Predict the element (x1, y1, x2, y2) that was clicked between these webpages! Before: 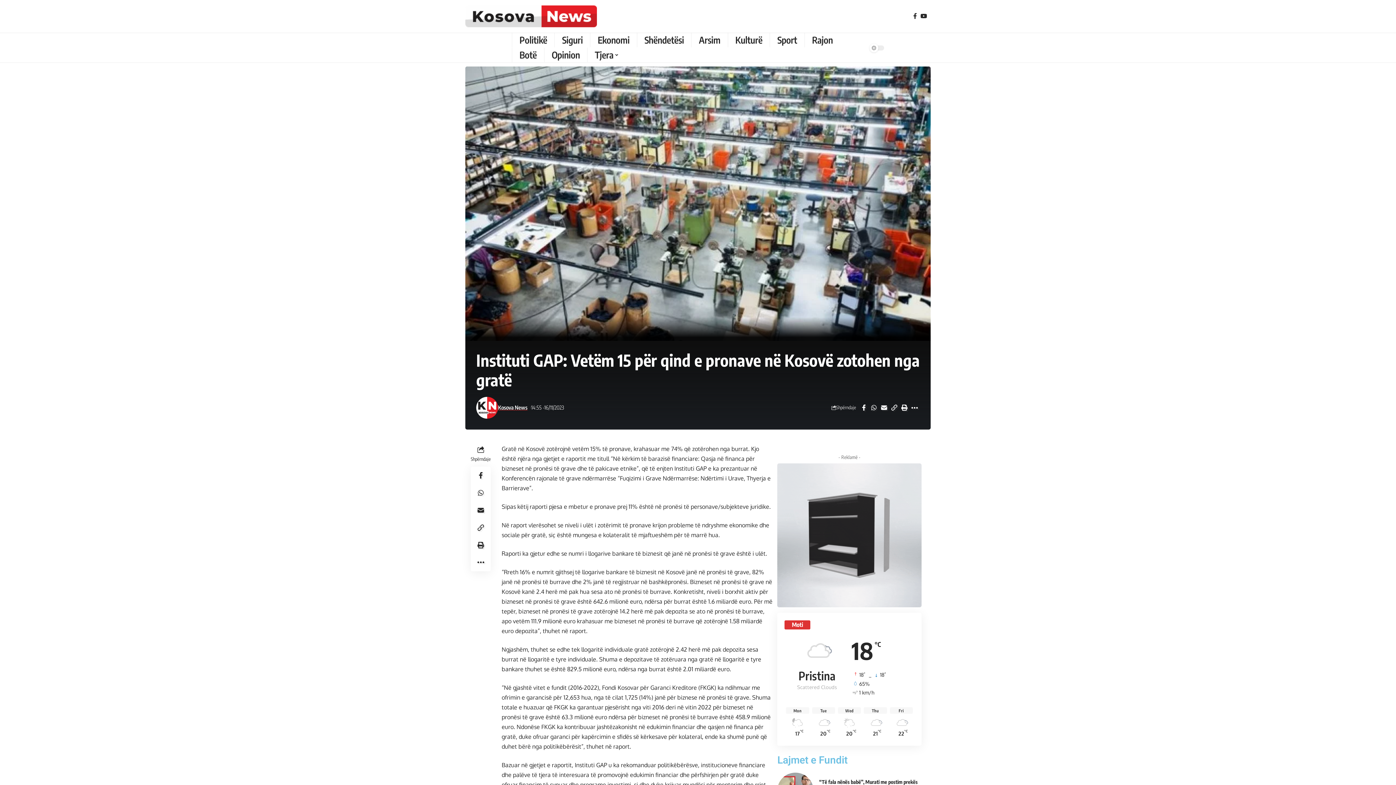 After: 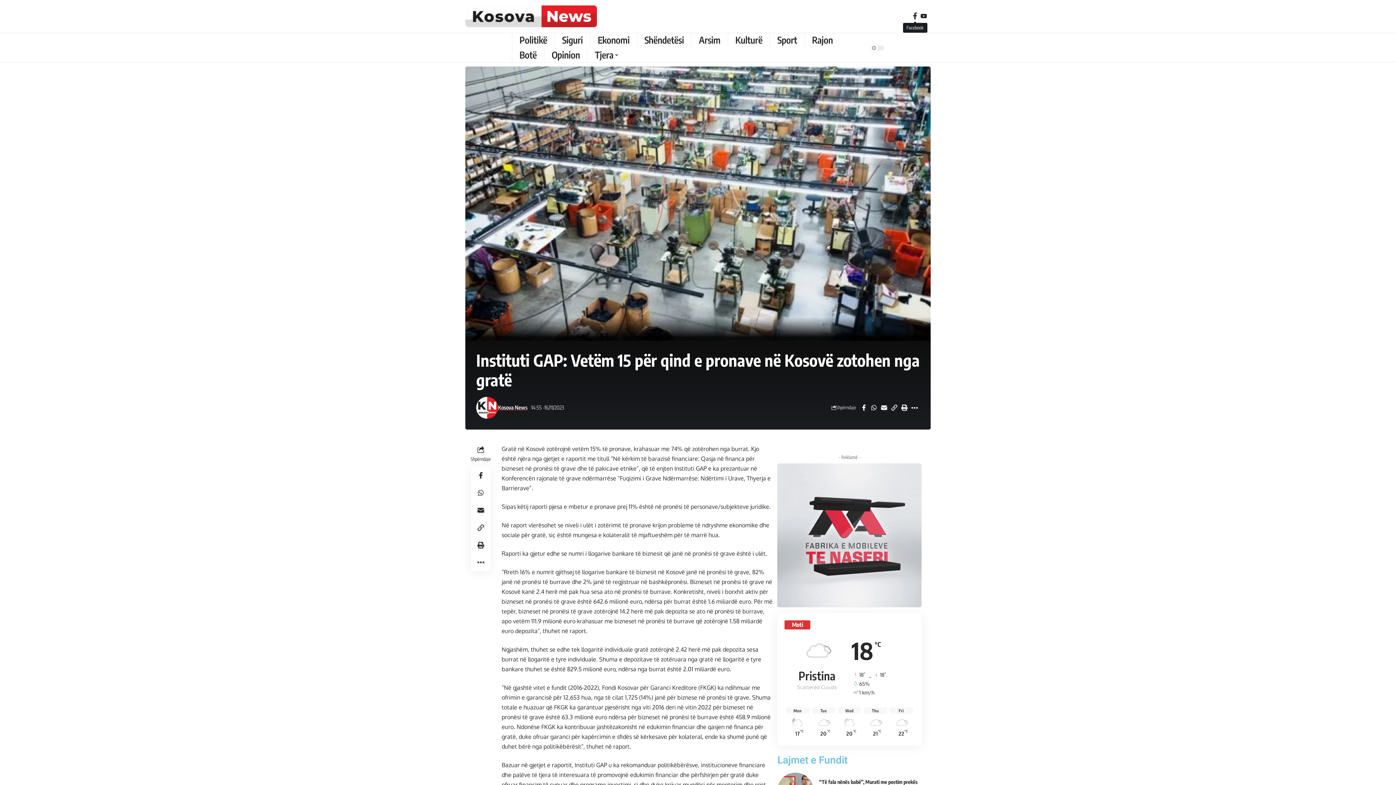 Action: label: Facebook bbox: (911, 11, 918, 20)